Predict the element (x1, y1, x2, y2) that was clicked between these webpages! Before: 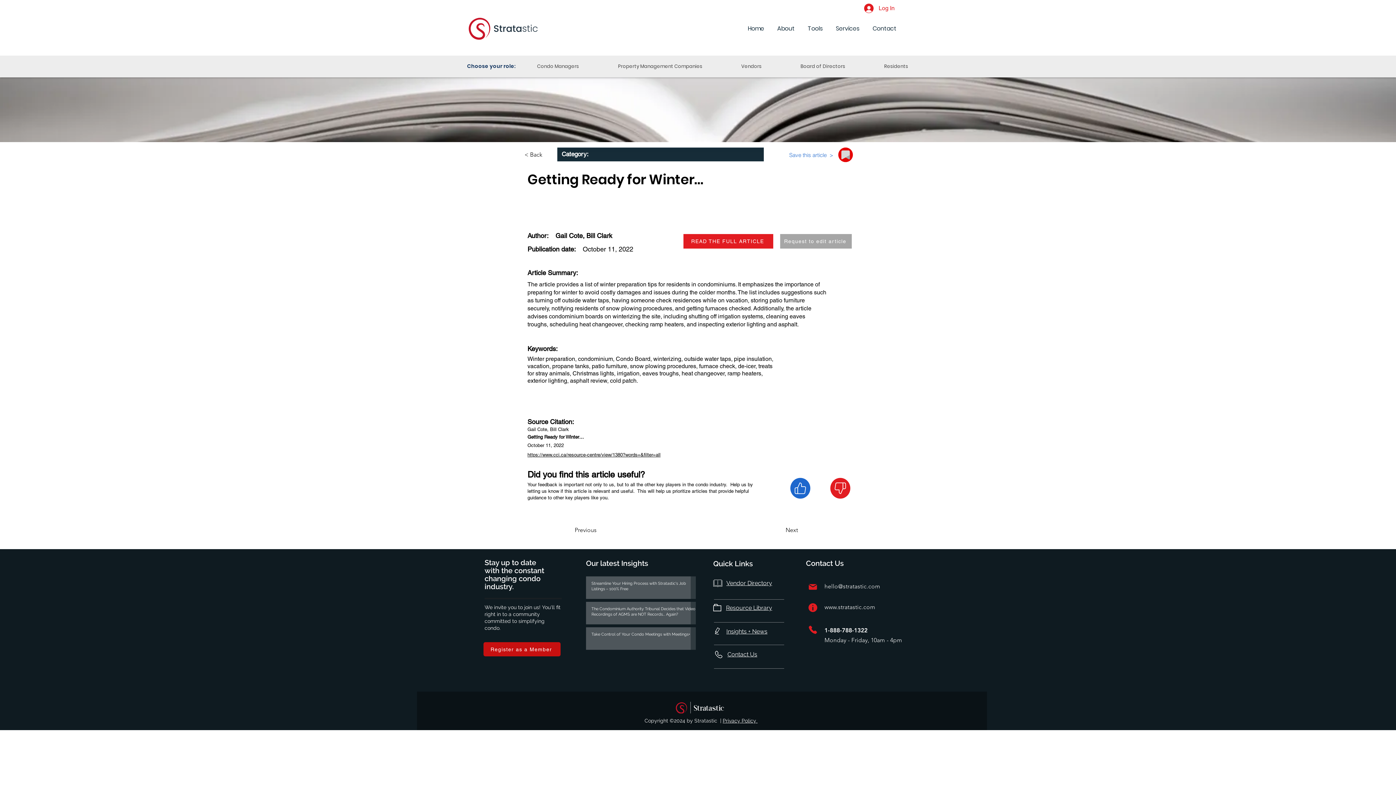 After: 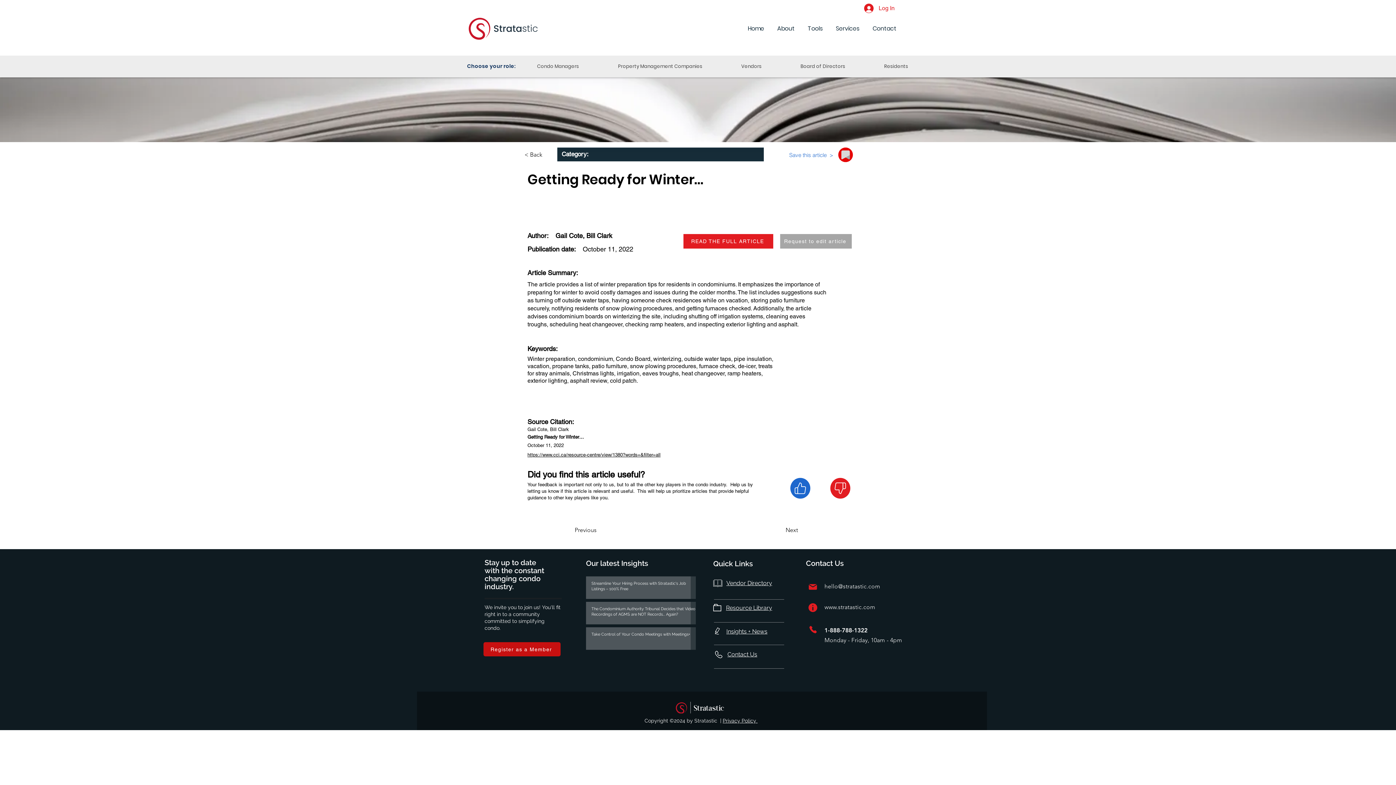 Action: bbox: (806, 625, 820, 634) label: Phone